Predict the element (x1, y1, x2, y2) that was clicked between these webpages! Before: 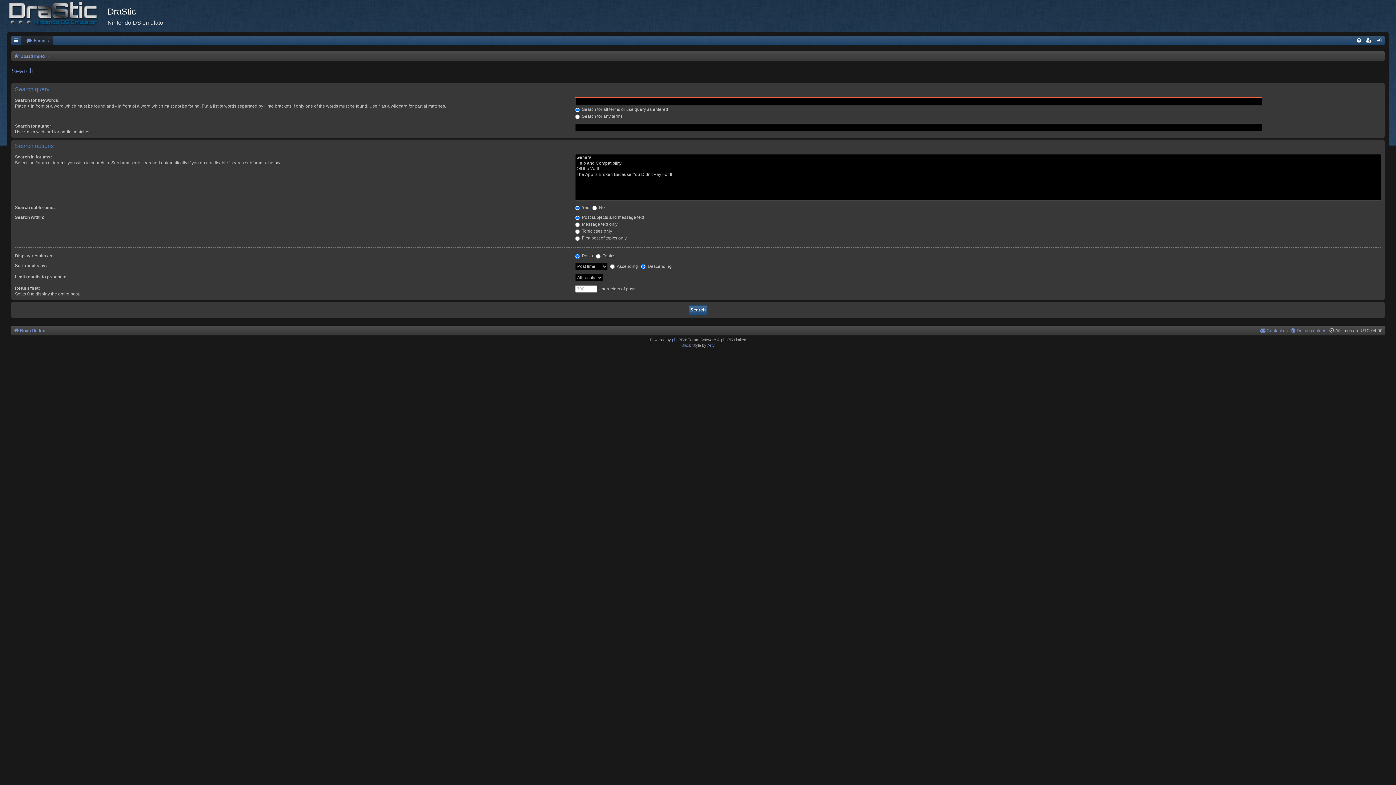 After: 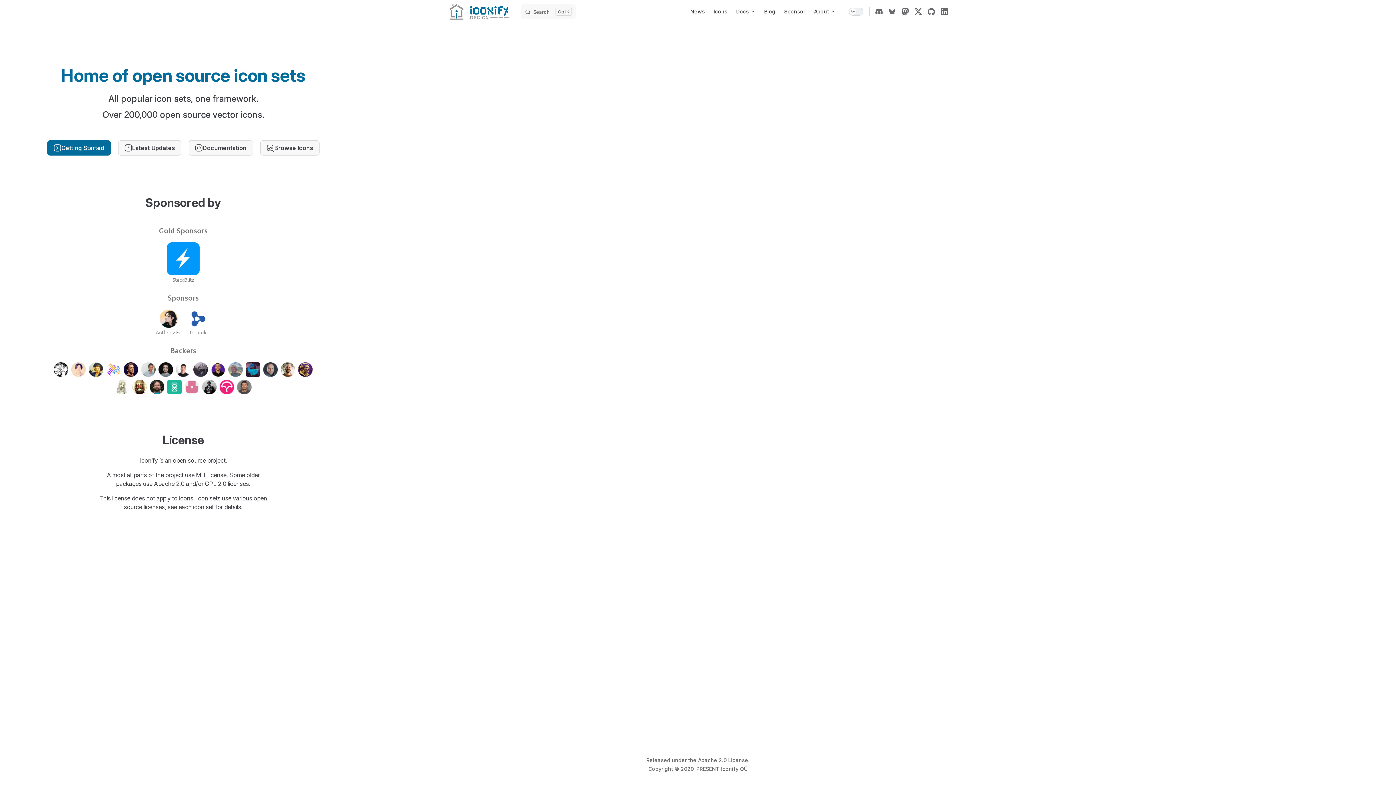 Action: label: Arty bbox: (707, 343, 714, 348)